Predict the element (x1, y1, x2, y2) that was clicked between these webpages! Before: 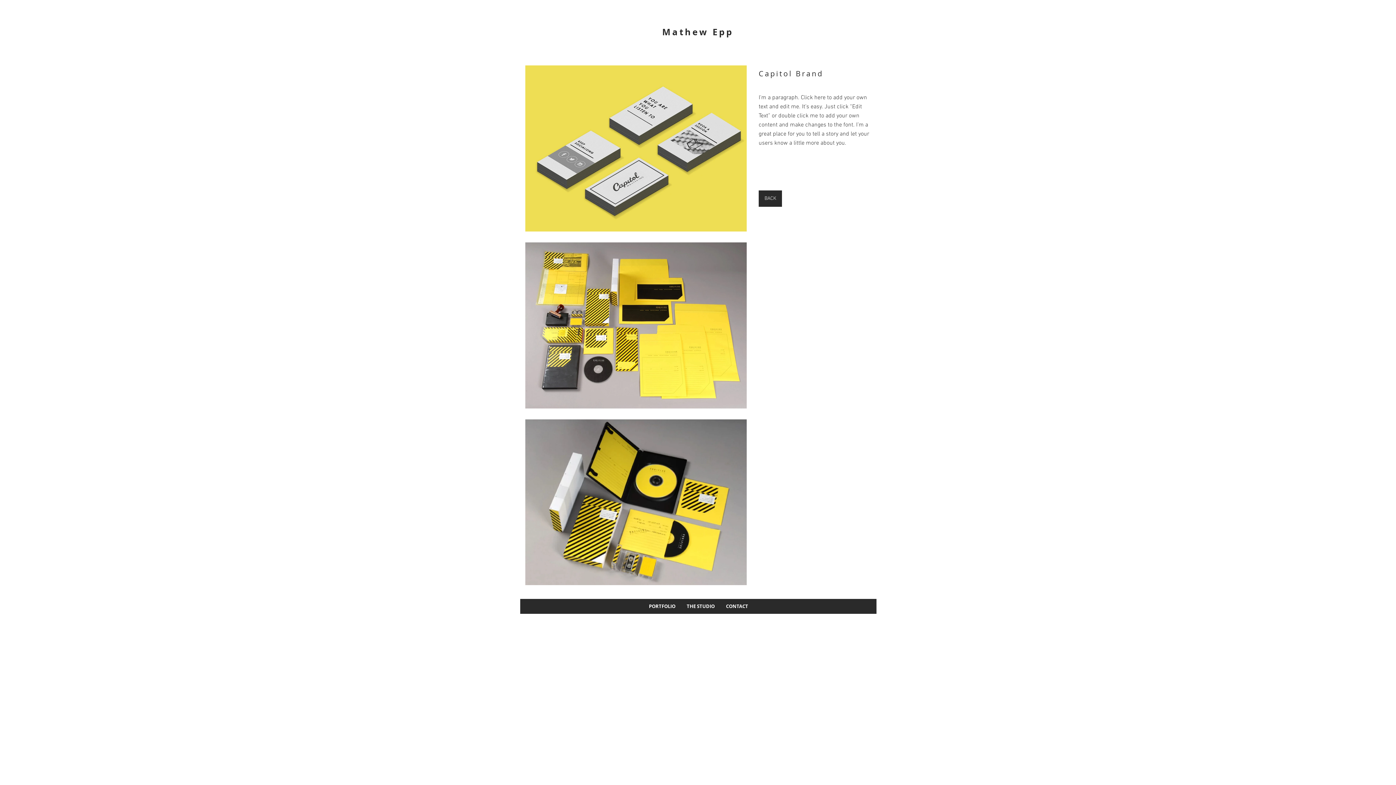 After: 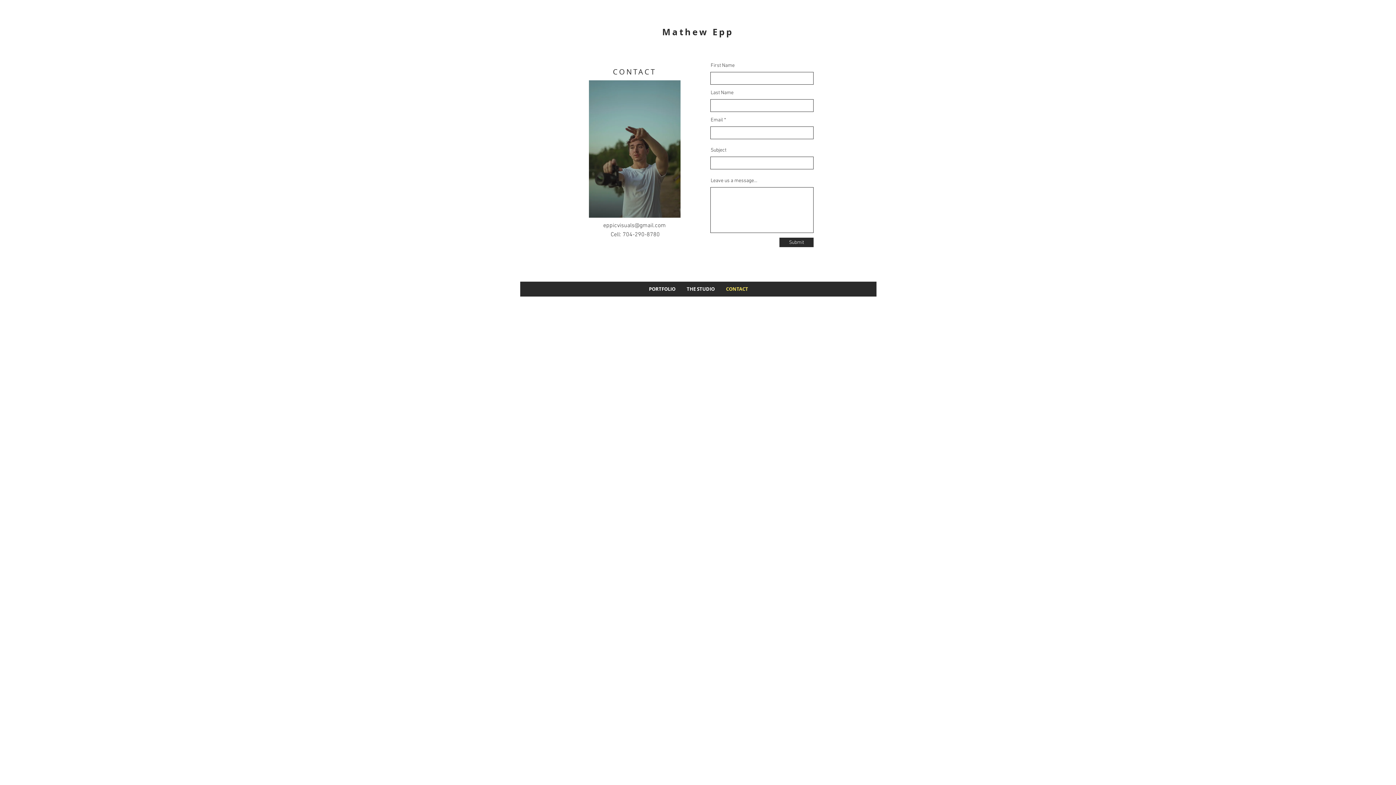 Action: label: CONTACT bbox: (720, 599, 753, 614)